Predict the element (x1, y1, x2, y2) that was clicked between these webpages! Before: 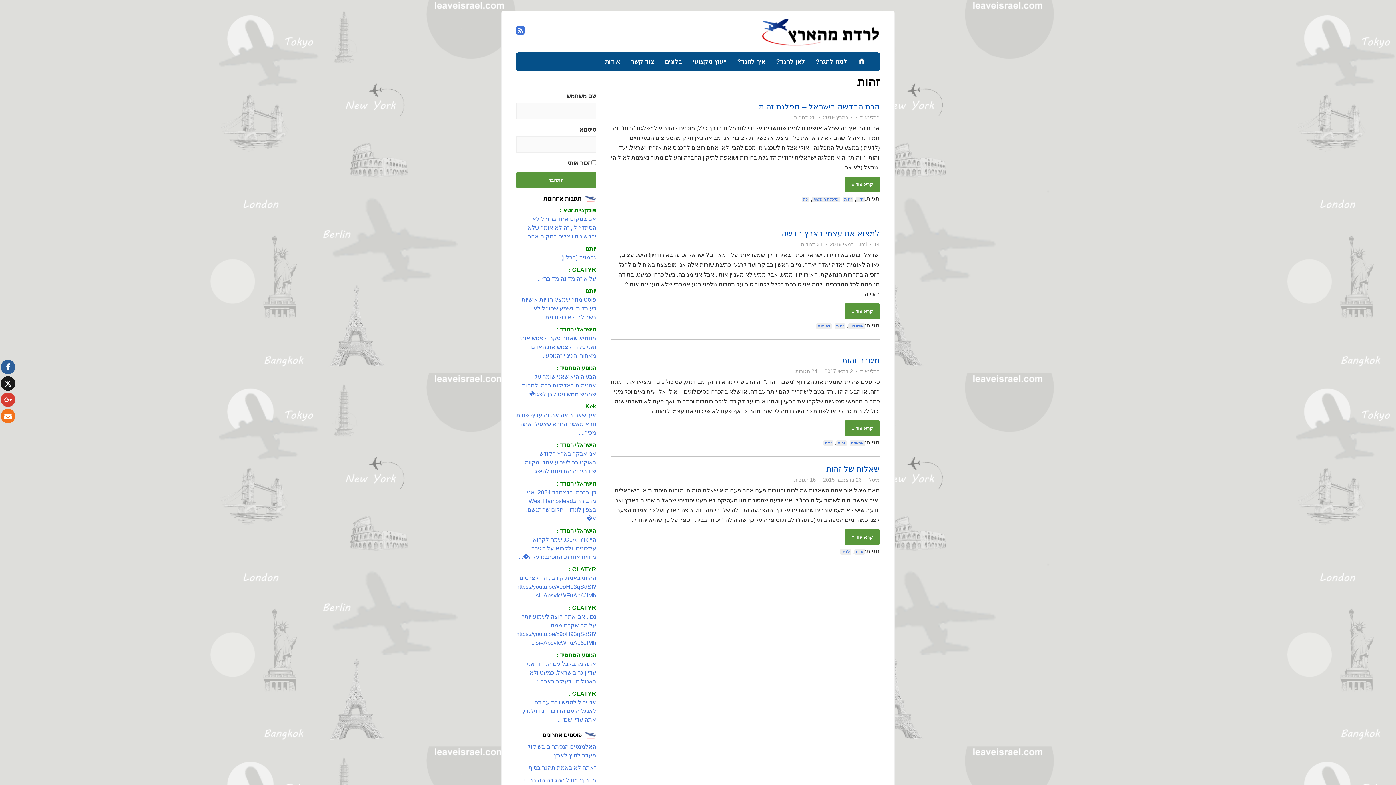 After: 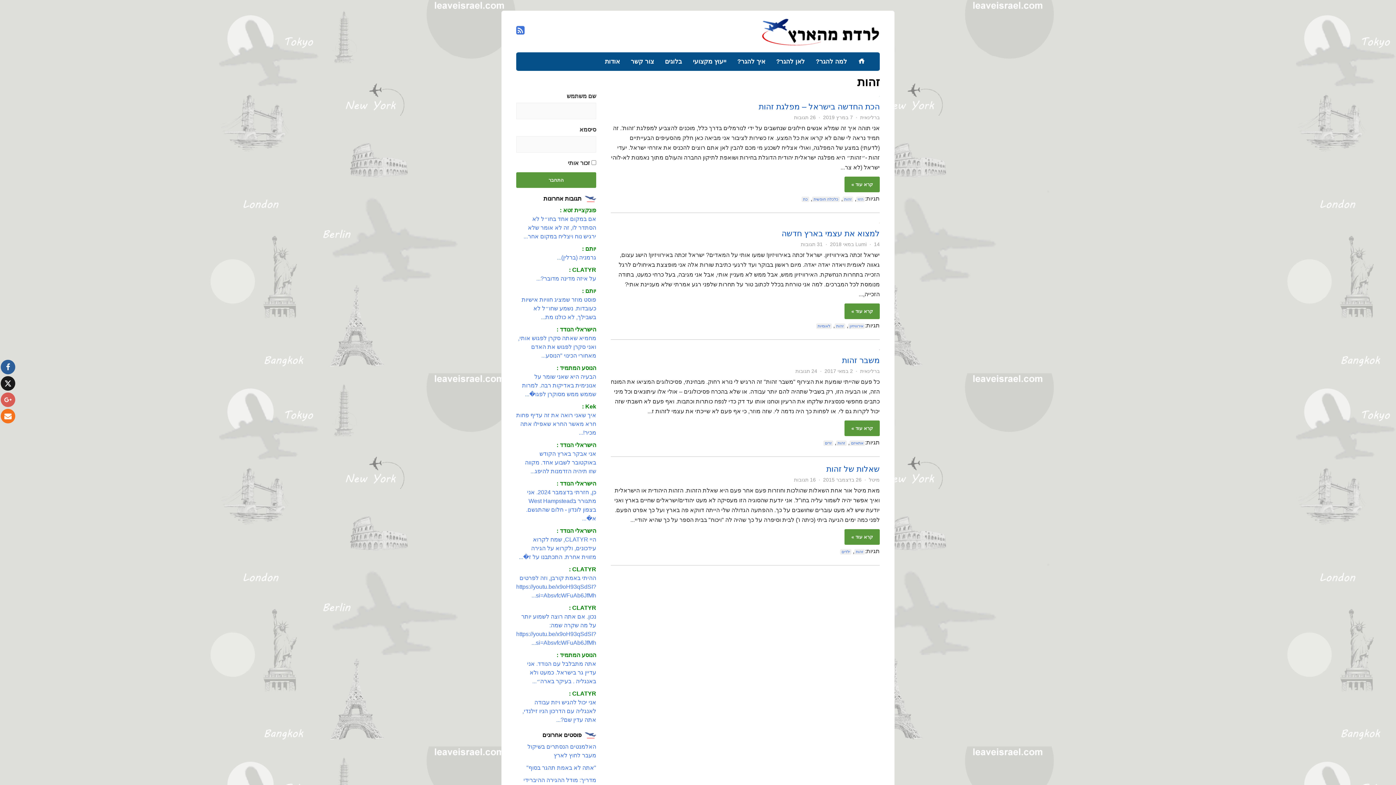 Action: bbox: (0, 392, 15, 407)